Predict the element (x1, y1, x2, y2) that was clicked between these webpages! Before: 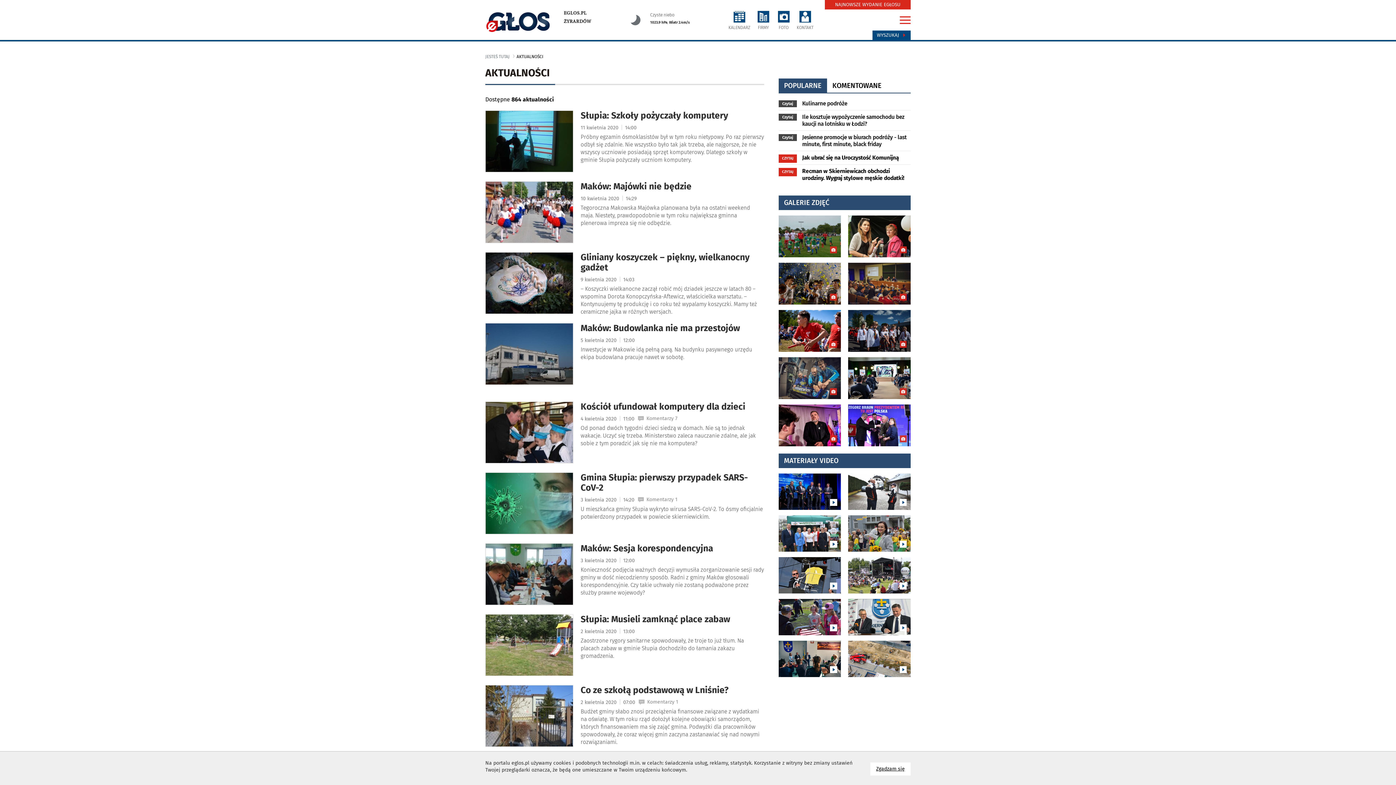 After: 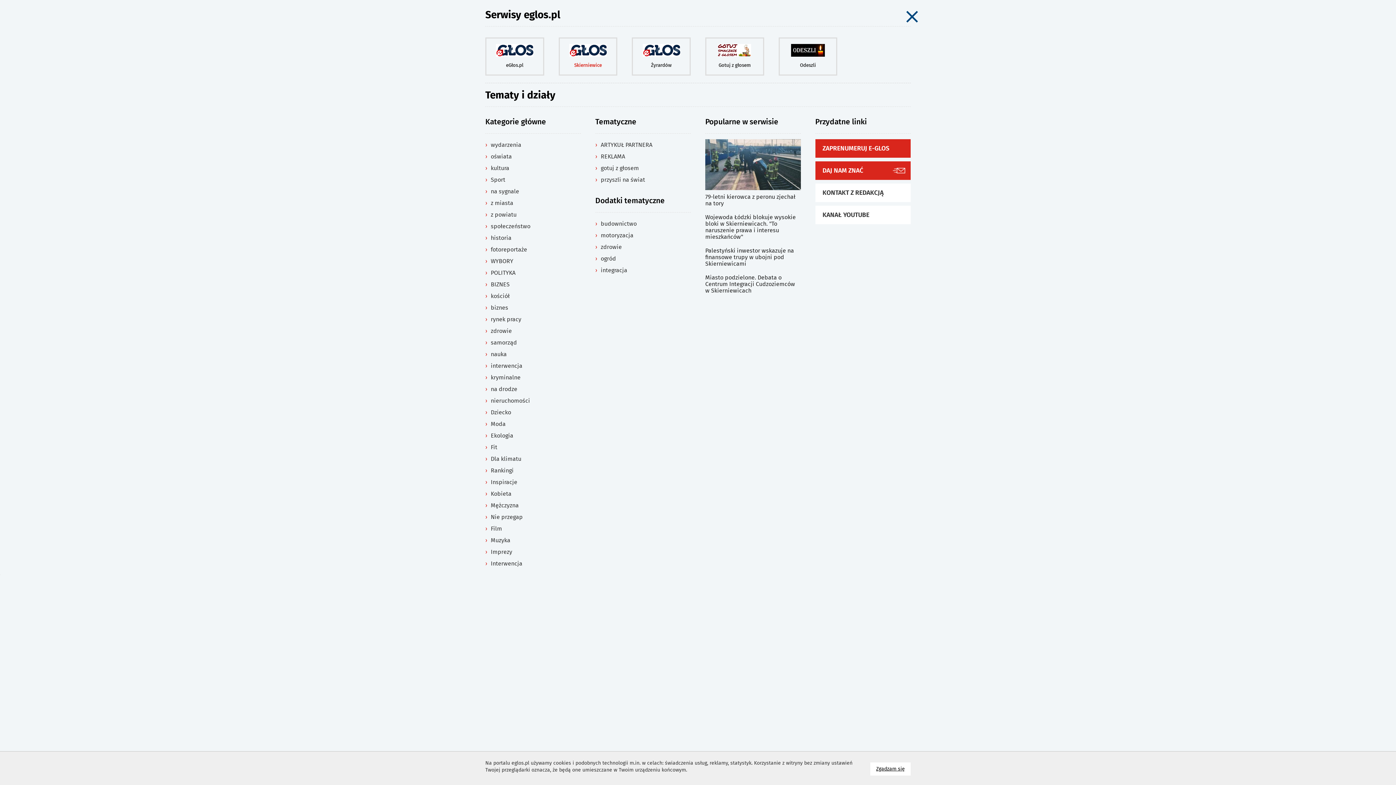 Action: bbox: (900, 16, 910, 22)